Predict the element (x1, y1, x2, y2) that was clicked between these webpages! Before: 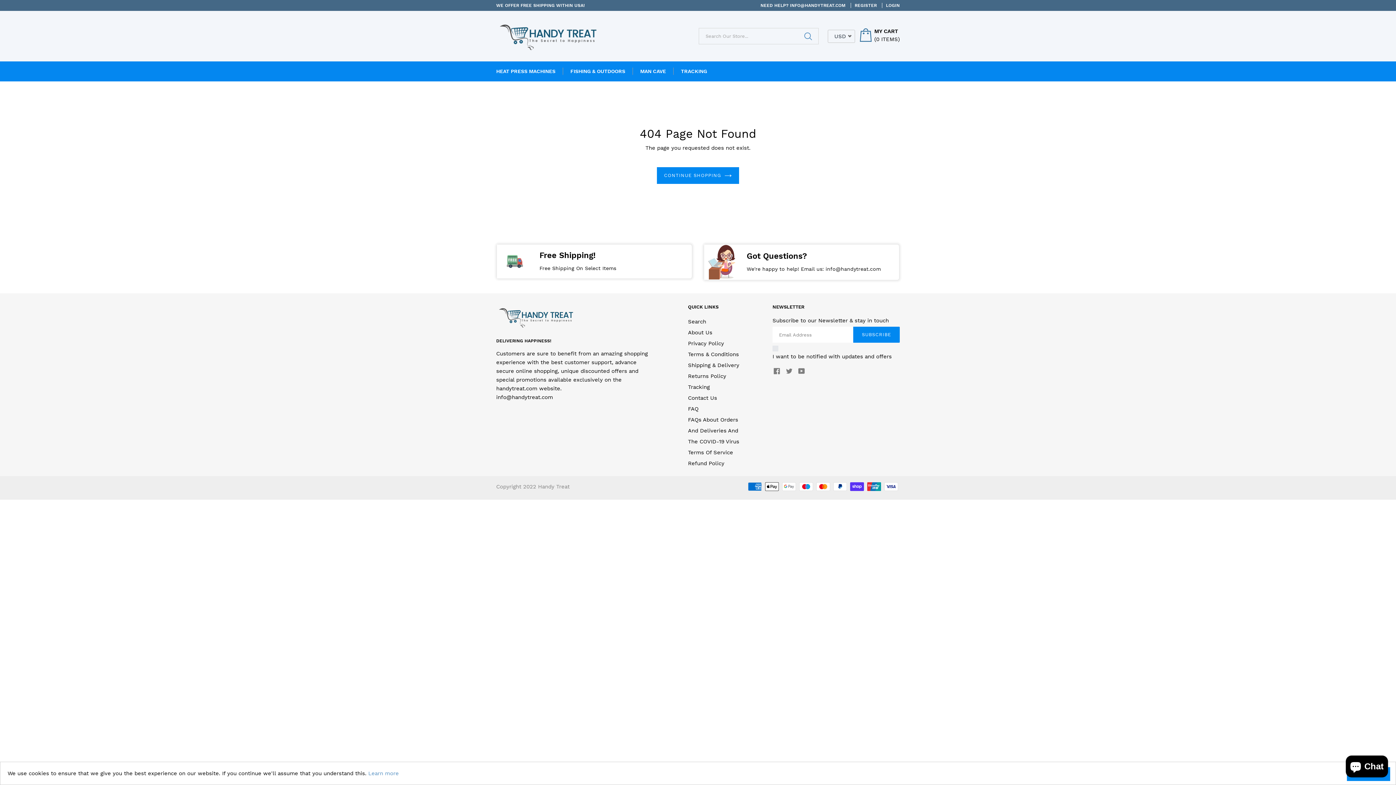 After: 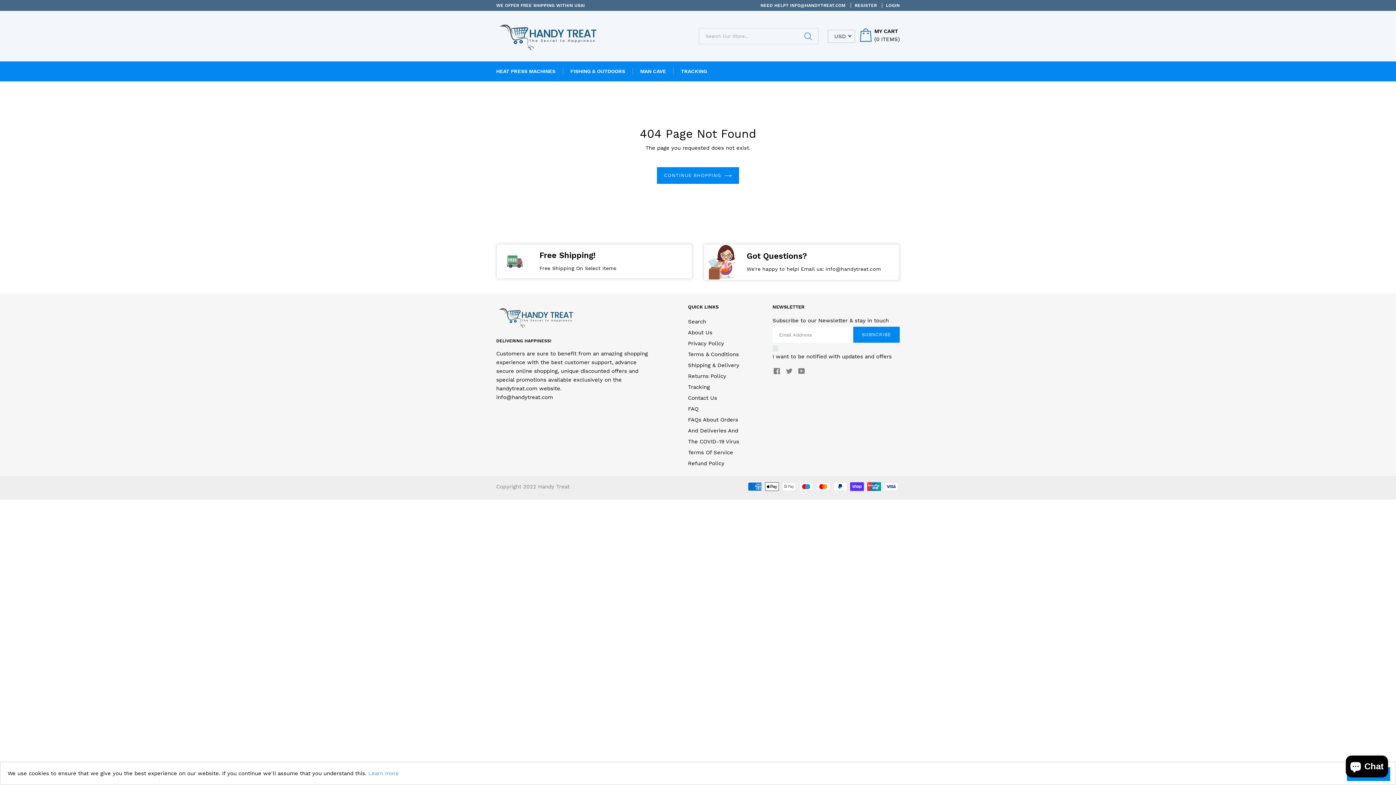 Action: label: Copyright 2022 Handy Treat bbox: (496, 483, 569, 490)